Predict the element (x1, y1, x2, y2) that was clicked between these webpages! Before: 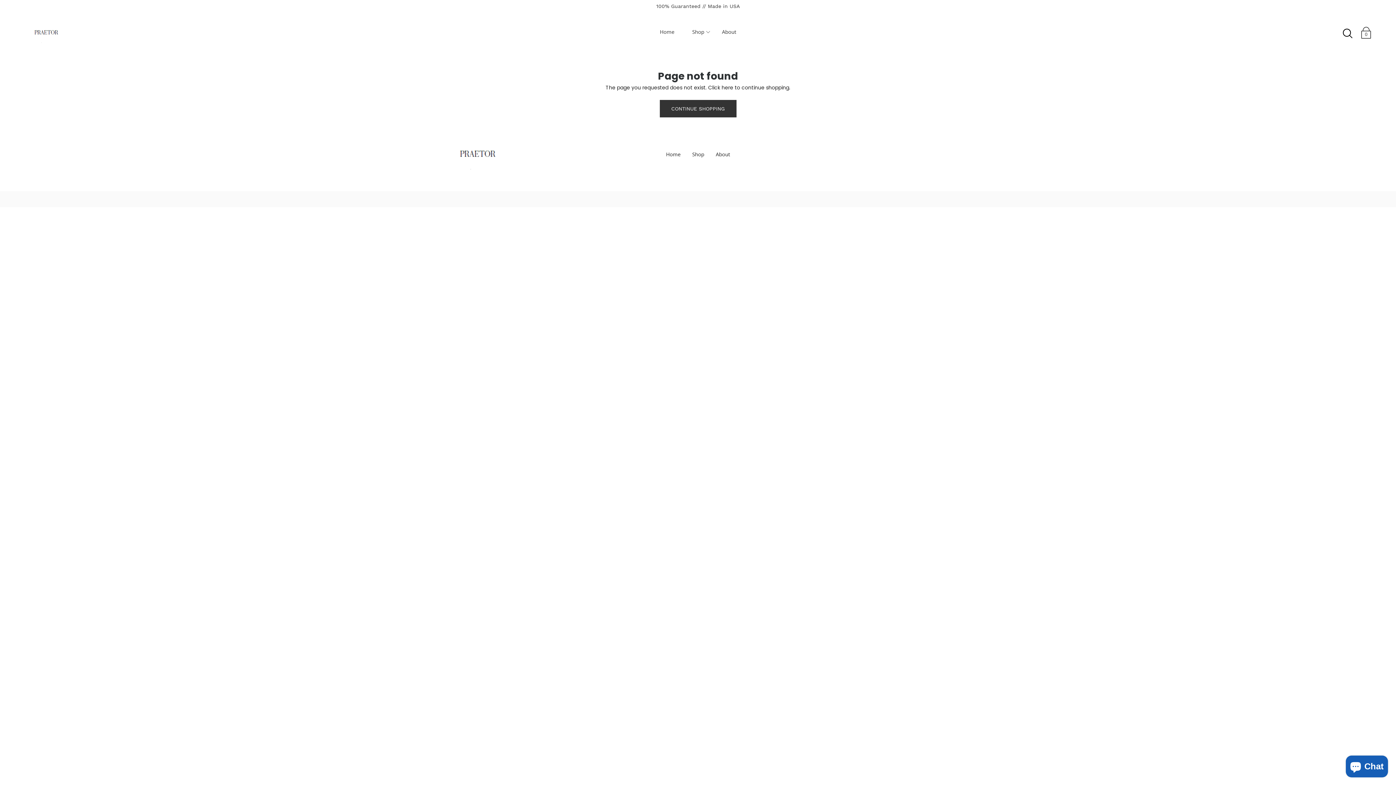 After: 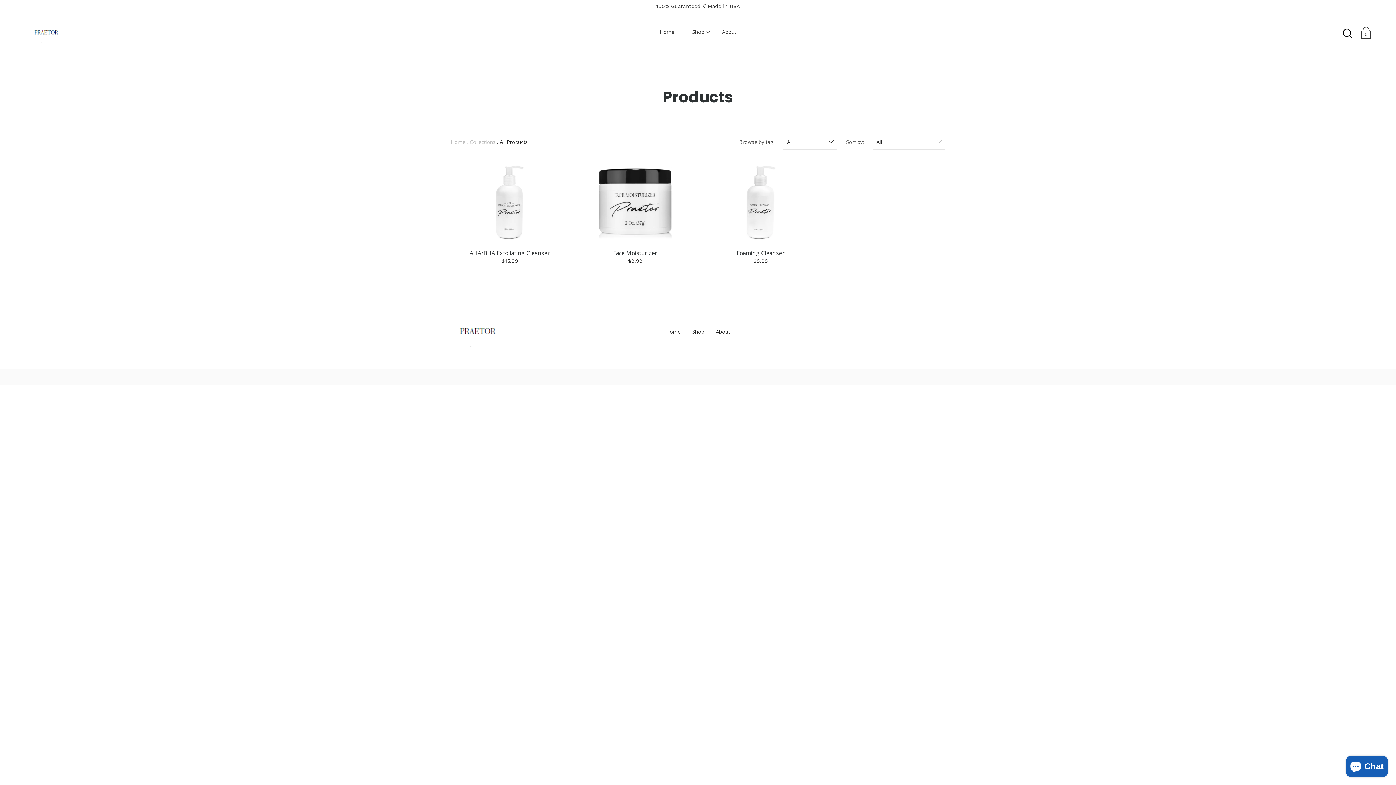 Action: label: CONTINUE SHOPPING bbox: (659, 100, 736, 117)